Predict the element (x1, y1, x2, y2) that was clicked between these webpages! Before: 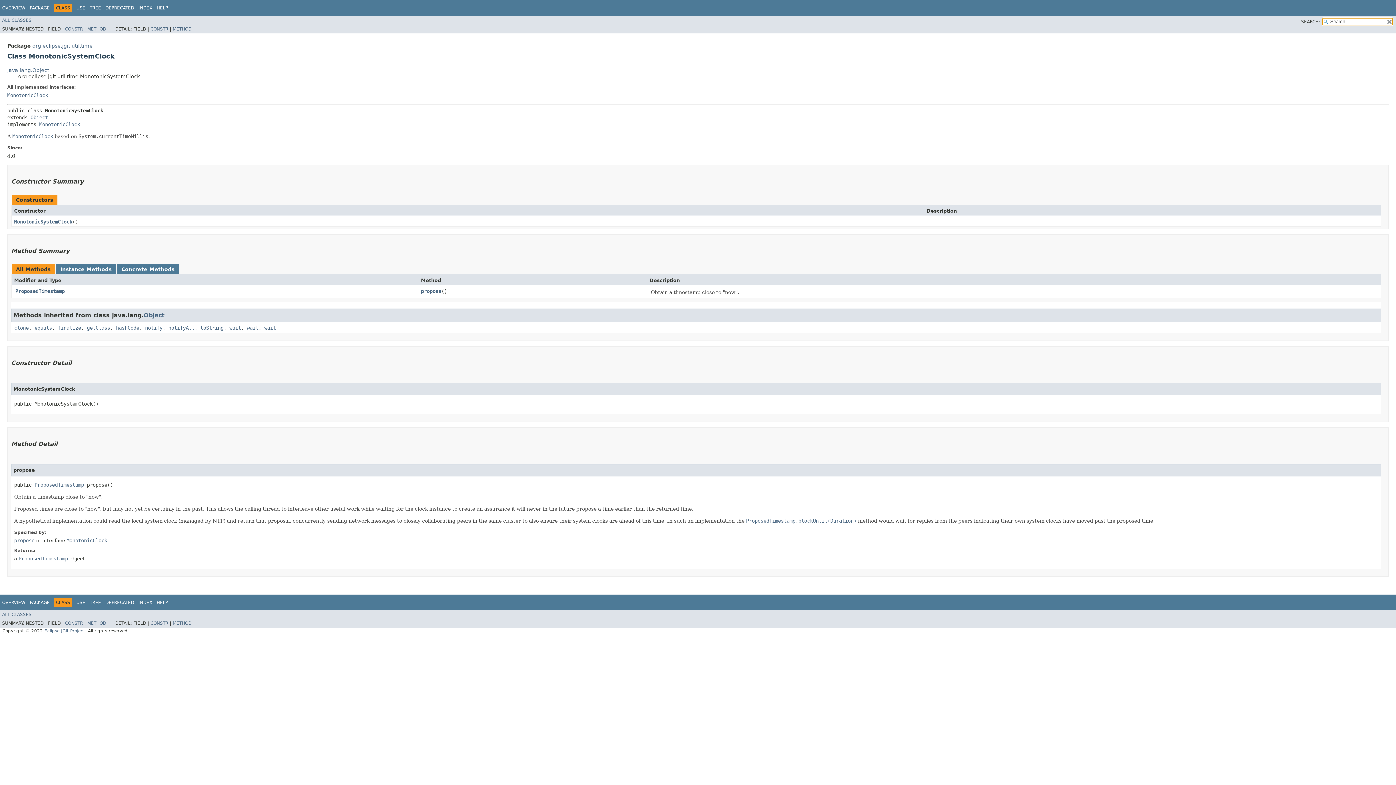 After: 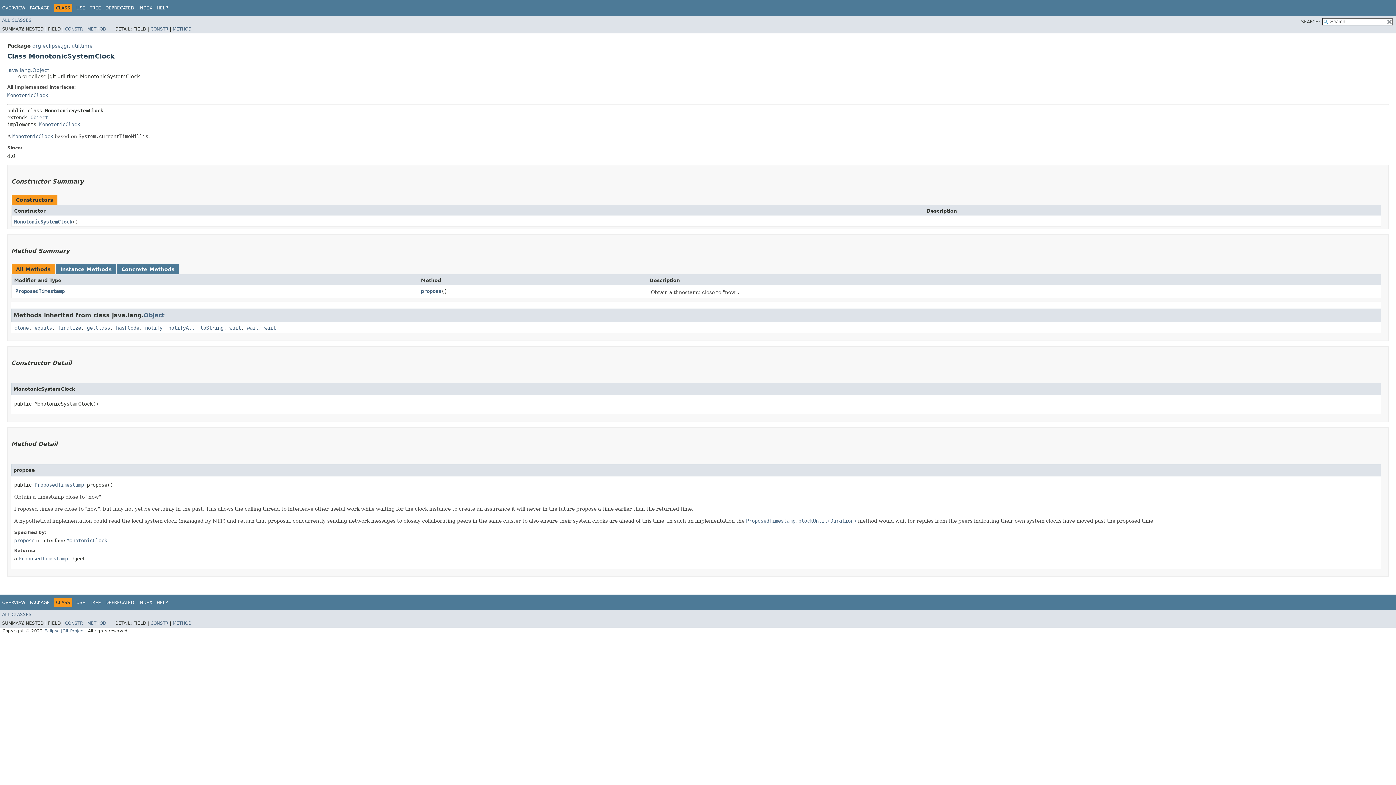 Action: bbox: (179, 3, 180, 8) label:  